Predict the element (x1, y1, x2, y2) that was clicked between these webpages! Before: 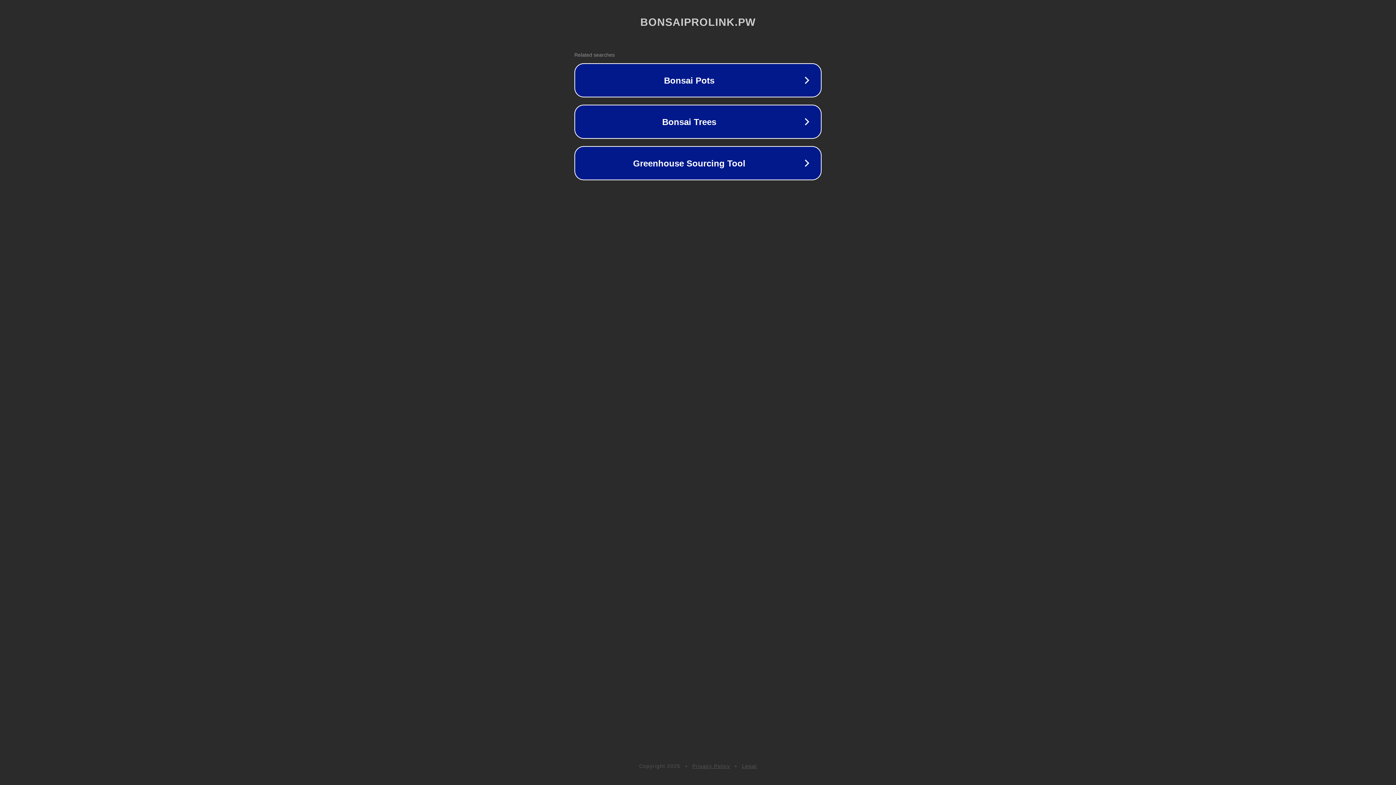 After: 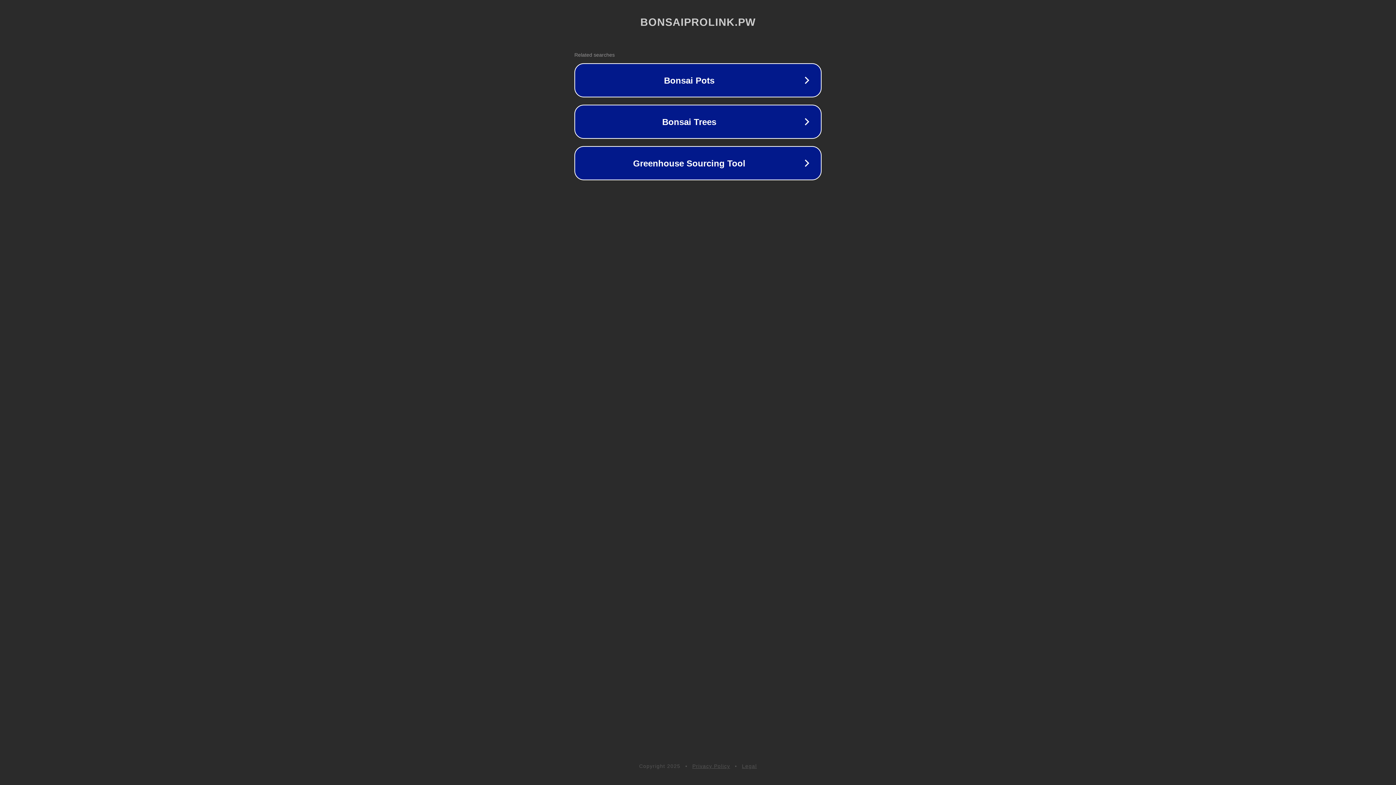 Action: label: Legal bbox: (742, 763, 757, 769)